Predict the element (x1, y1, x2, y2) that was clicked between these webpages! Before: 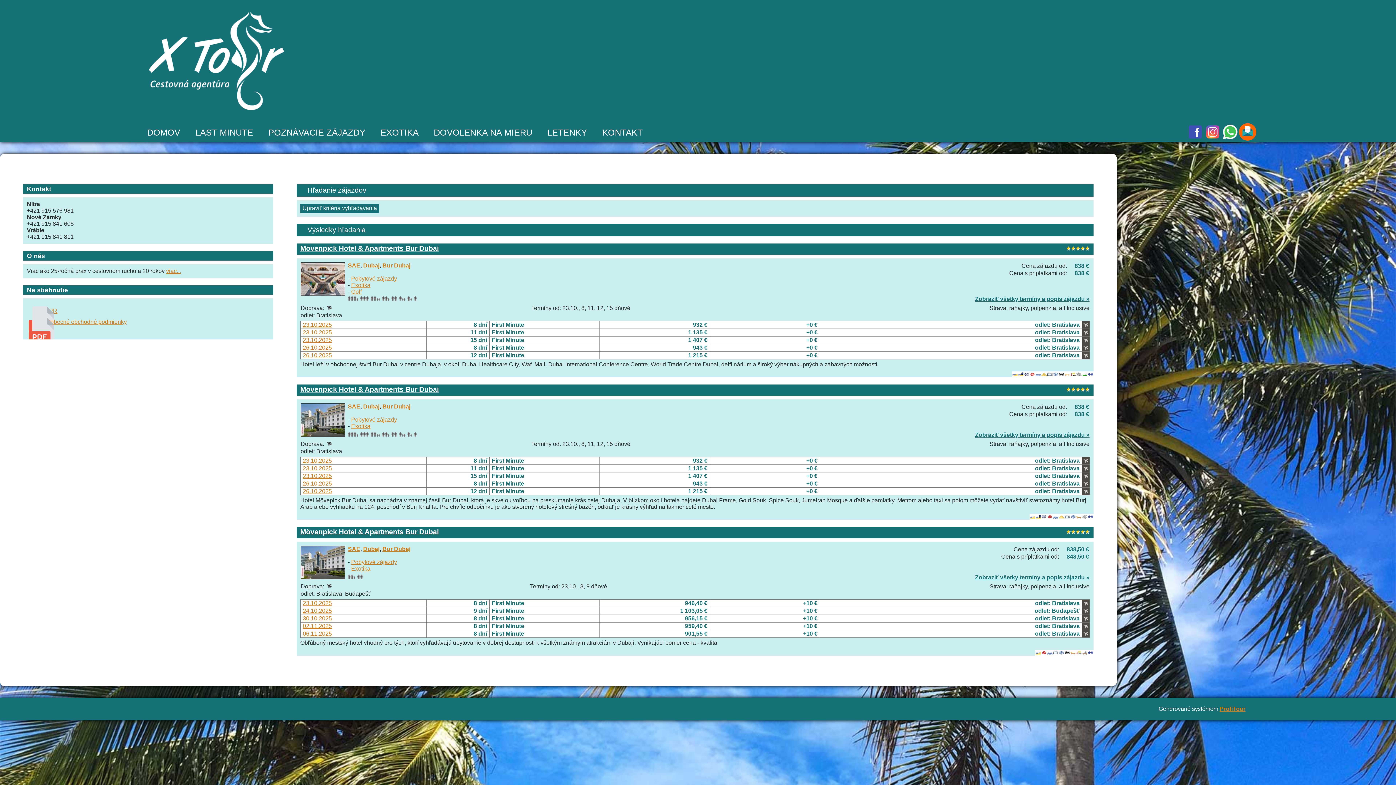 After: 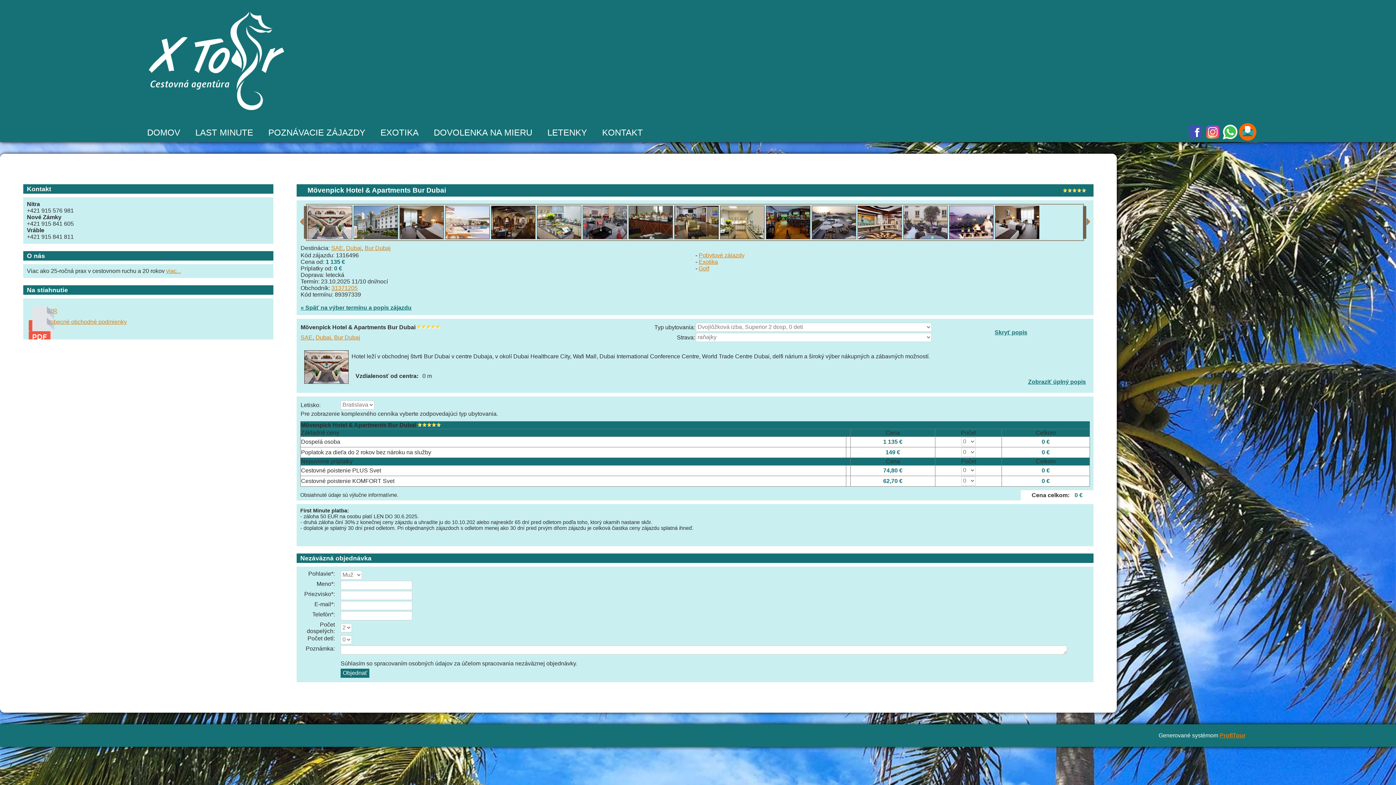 Action: label: 23.10.2025 bbox: (302, 329, 332, 335)